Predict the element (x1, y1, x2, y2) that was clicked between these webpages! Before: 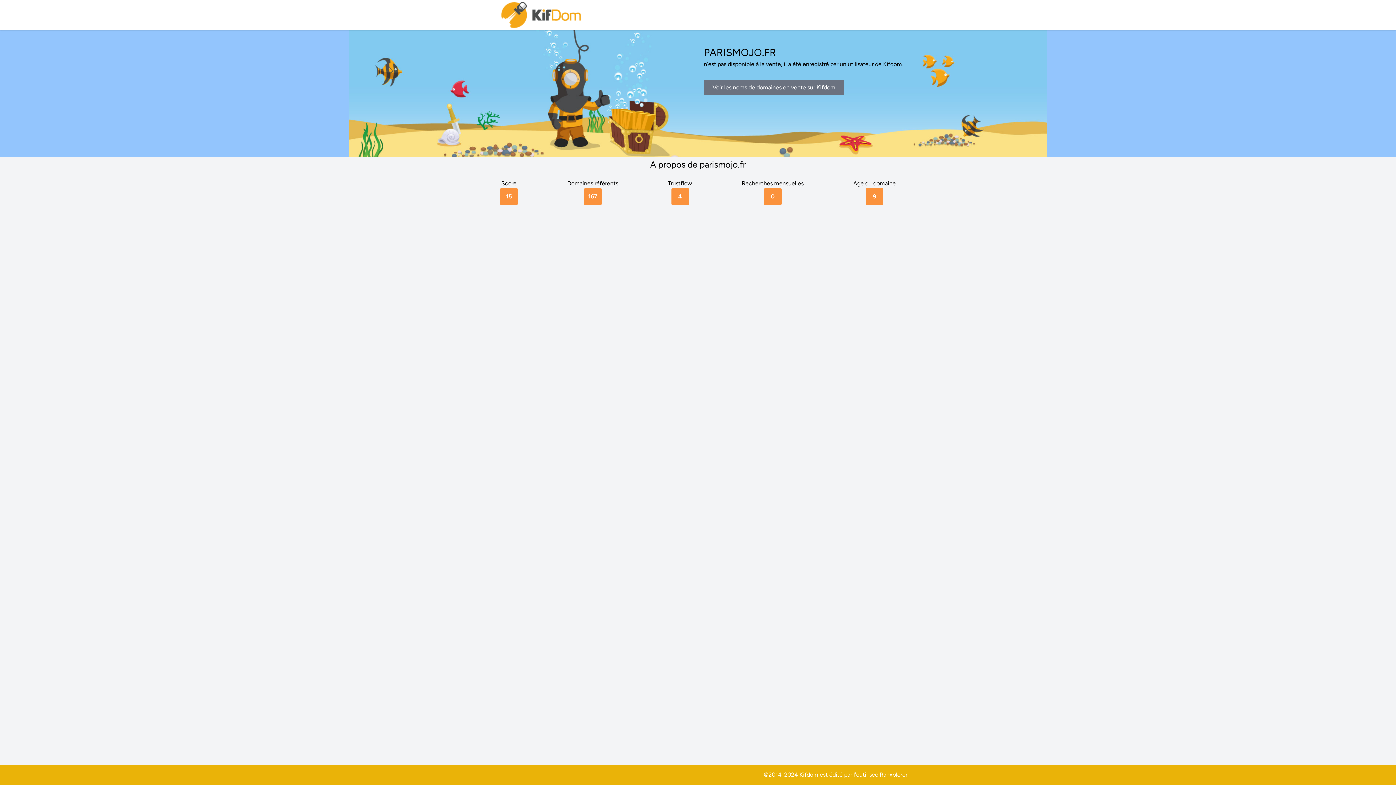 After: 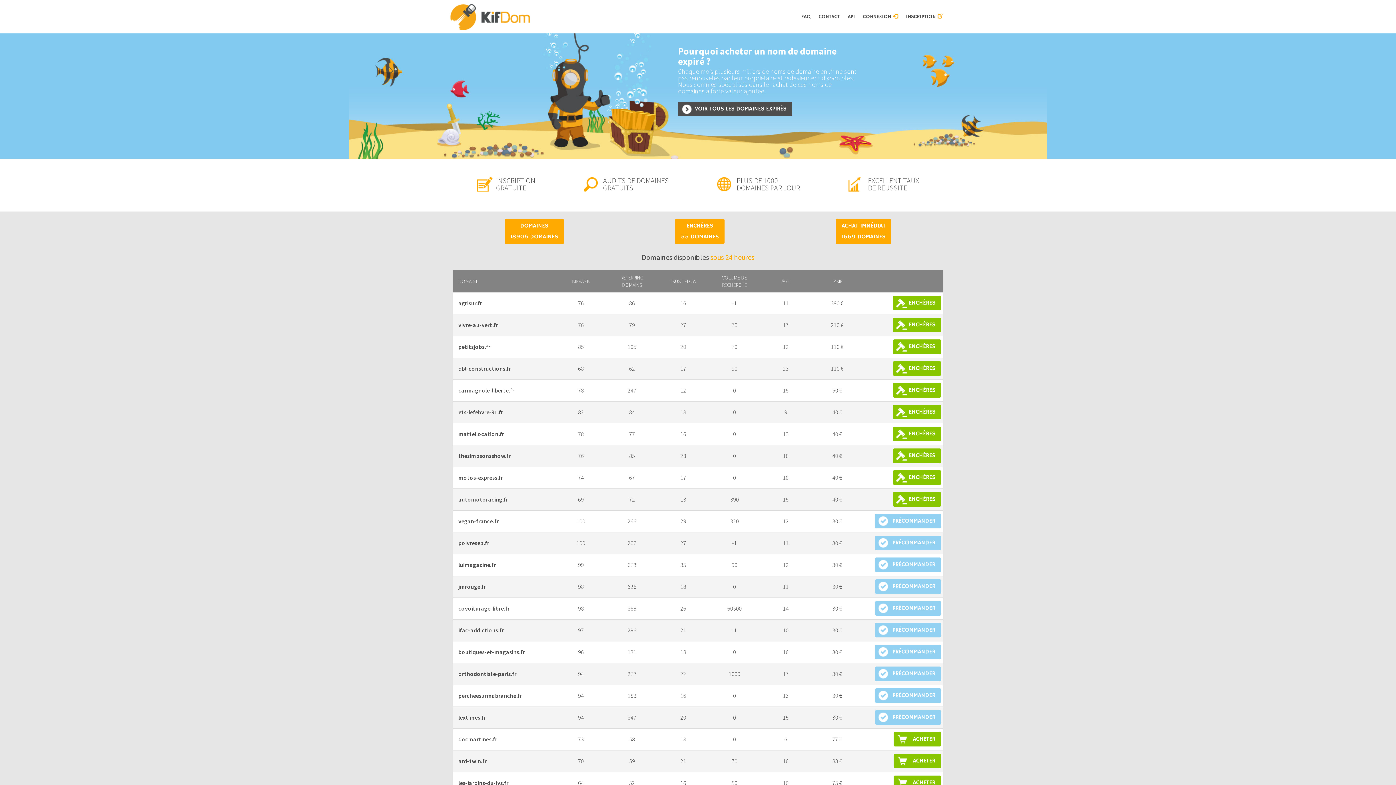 Action: label: Voir les noms de domaines en vente sur Kifdom bbox: (704, 79, 844, 95)